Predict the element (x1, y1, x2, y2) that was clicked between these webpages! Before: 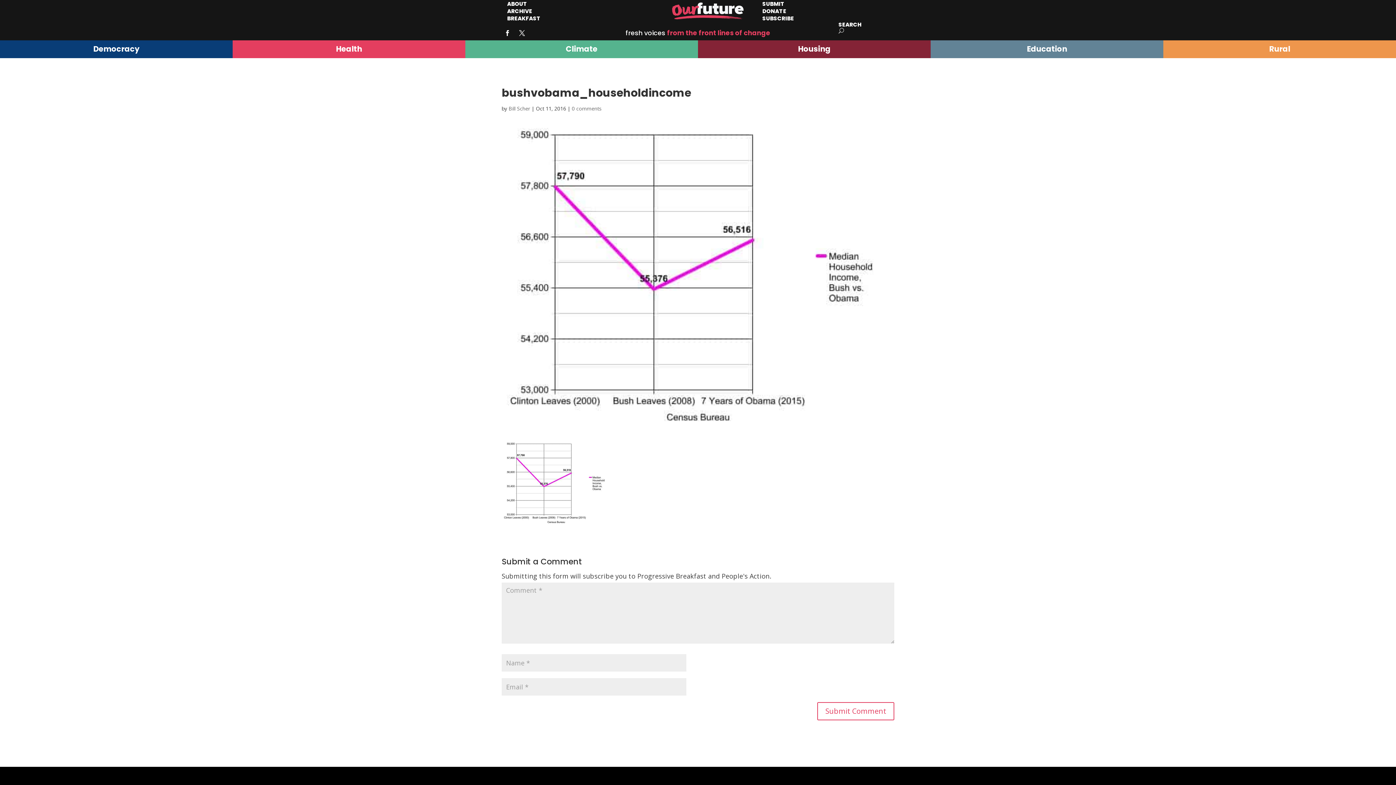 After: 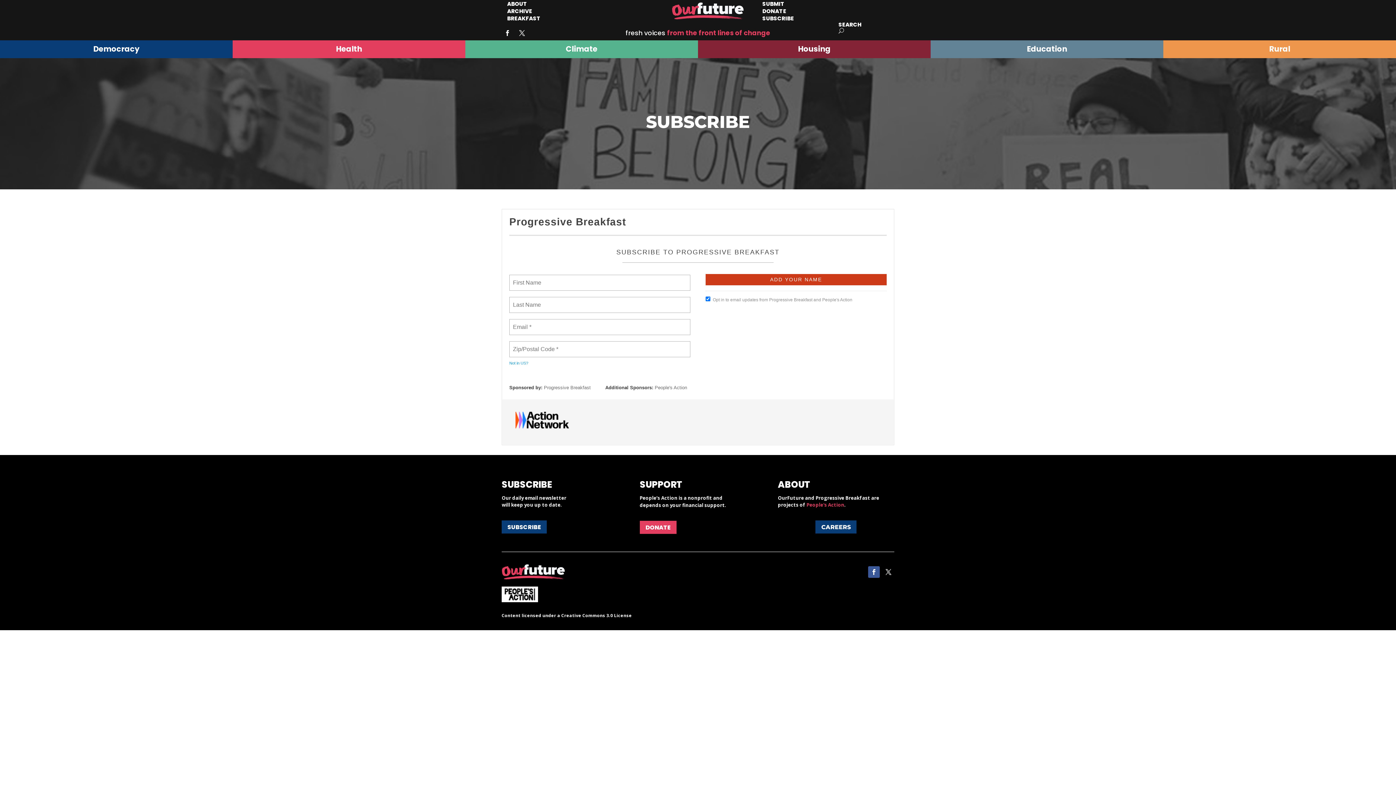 Action: bbox: (757, 8, 799, 28) label: SUBSCRIBE